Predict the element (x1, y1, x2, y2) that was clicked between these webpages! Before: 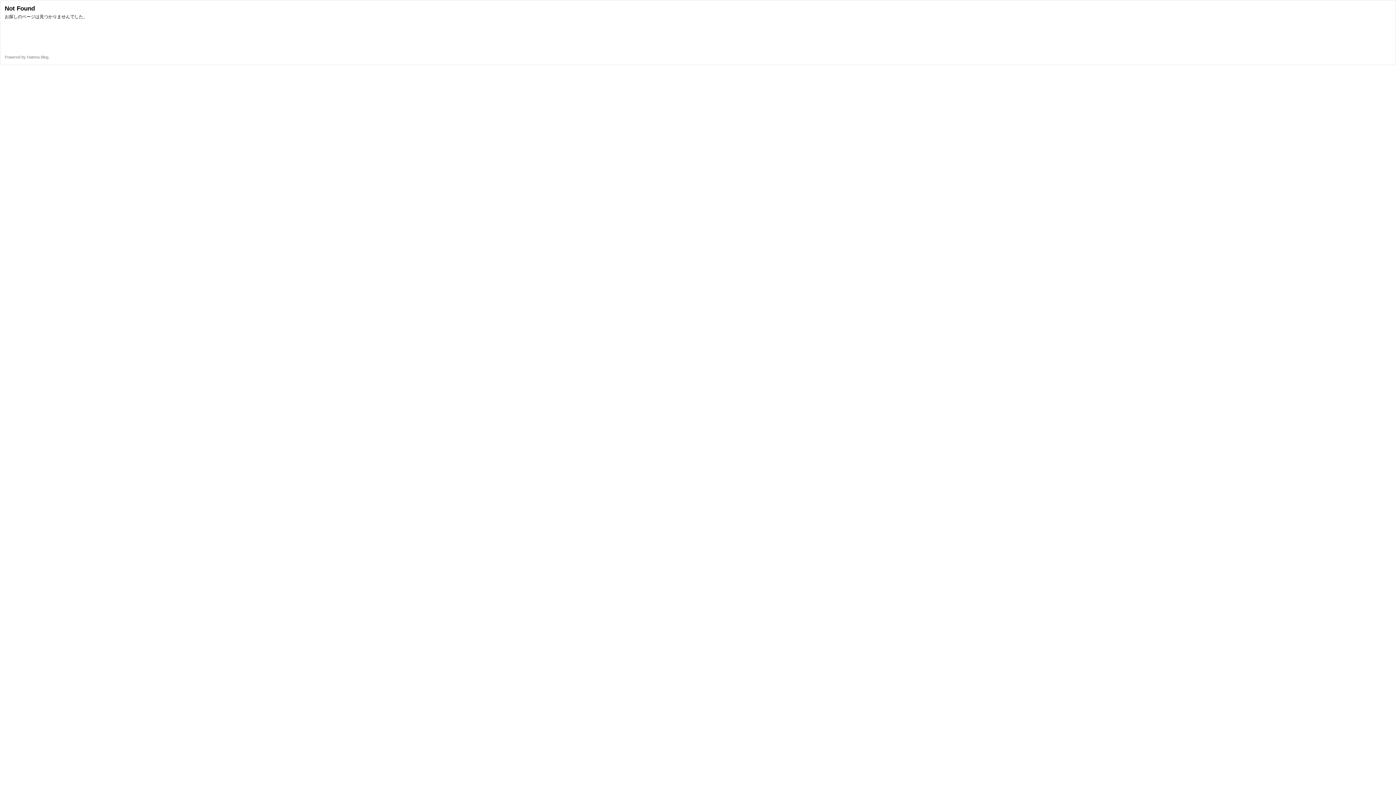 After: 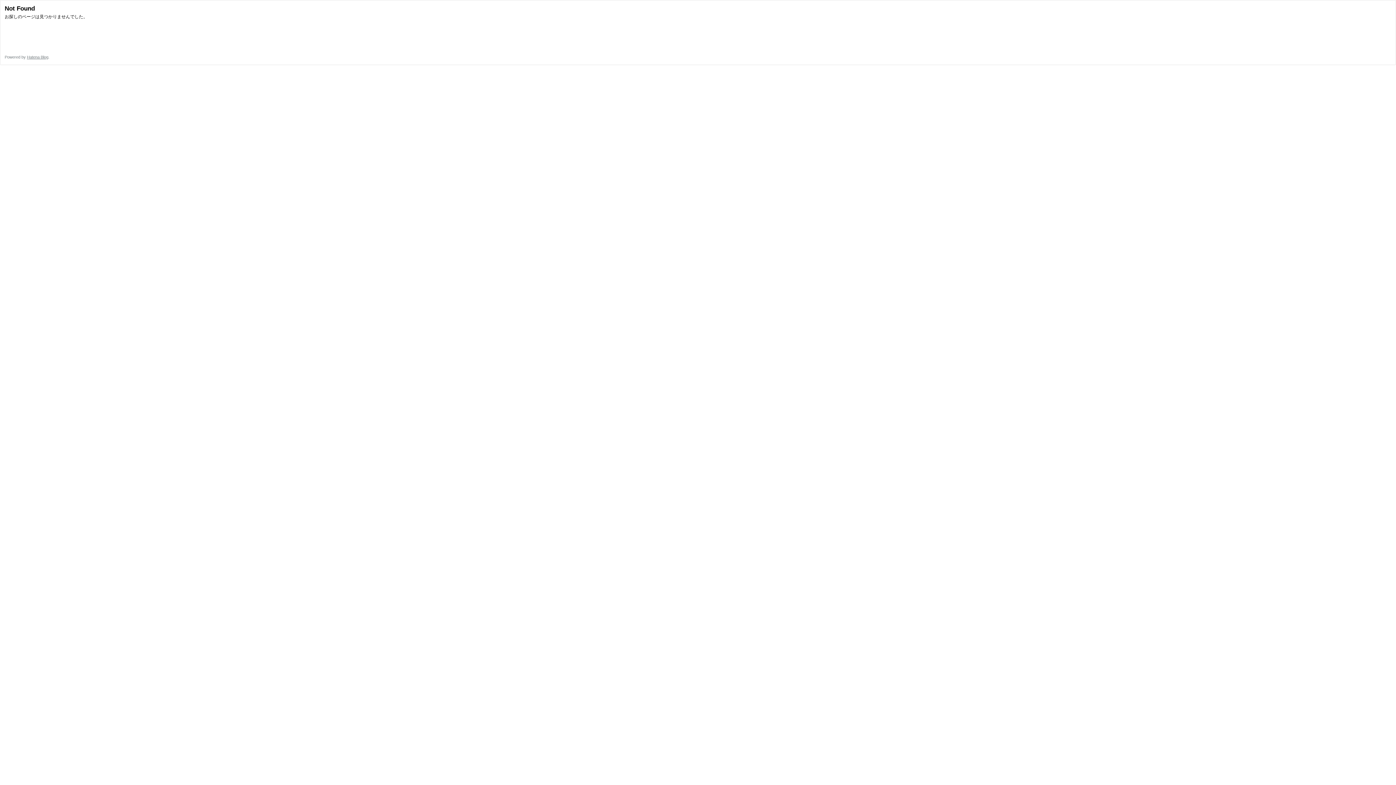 Action: bbox: (26, 54, 48, 59) label: Hatena Blog